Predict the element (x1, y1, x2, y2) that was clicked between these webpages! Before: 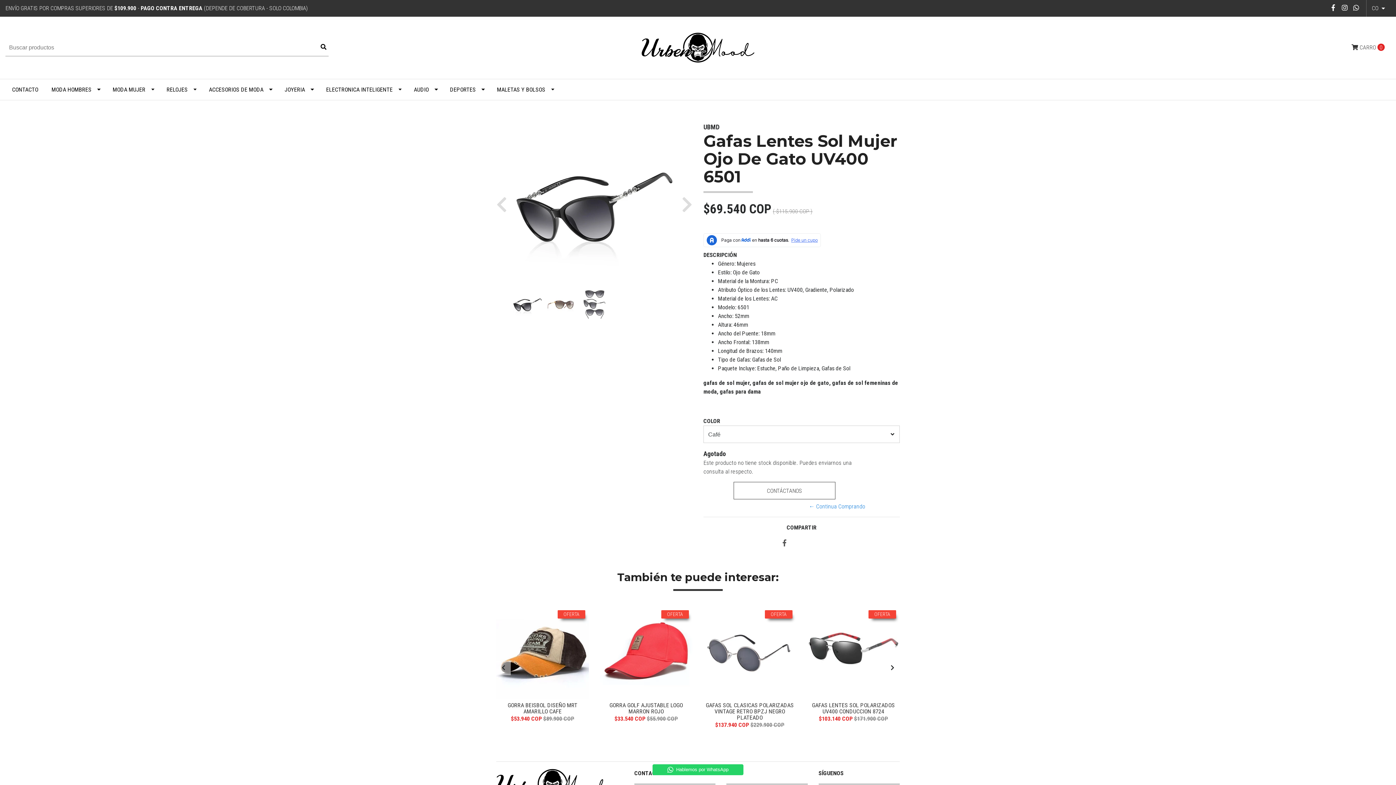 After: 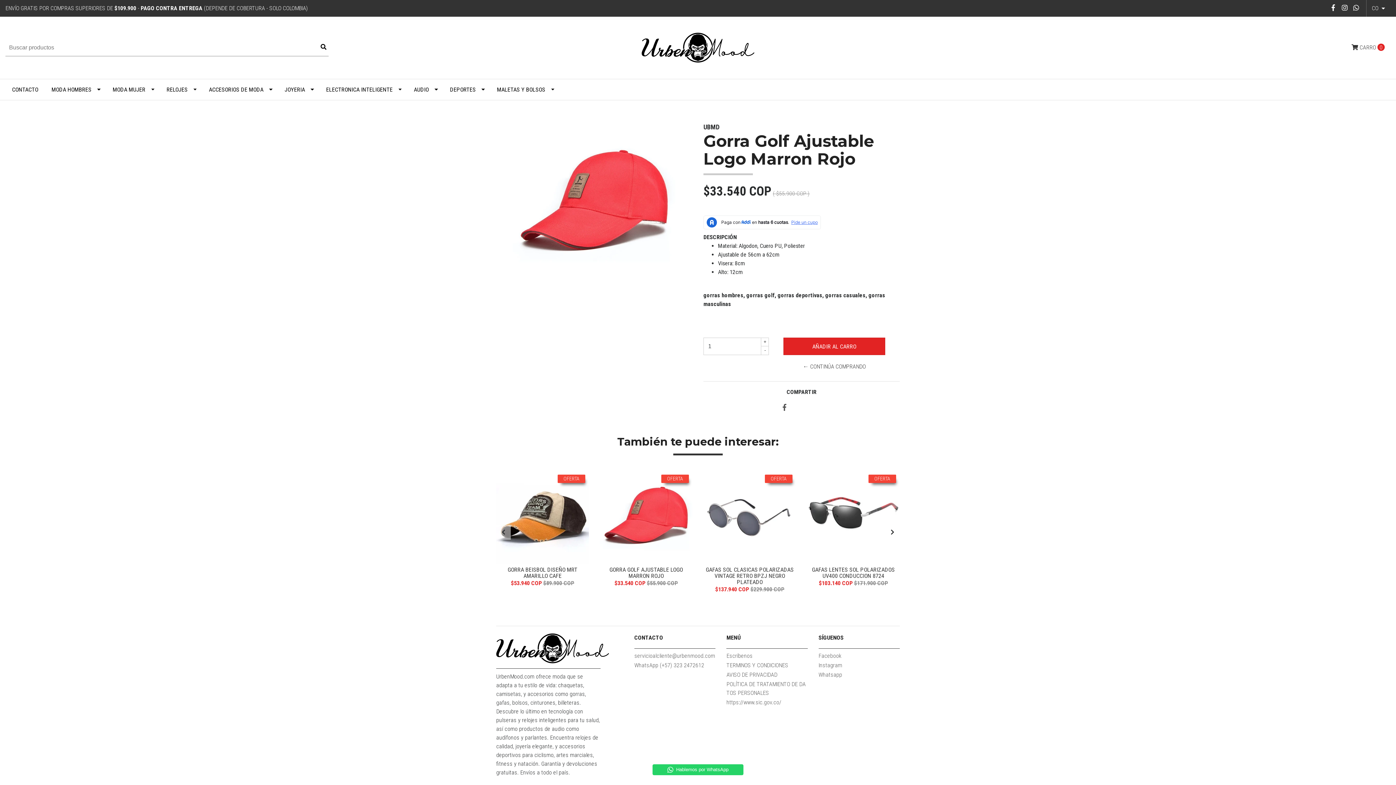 Action: bbox: (600, 606, 692, 699) label: OFERTA